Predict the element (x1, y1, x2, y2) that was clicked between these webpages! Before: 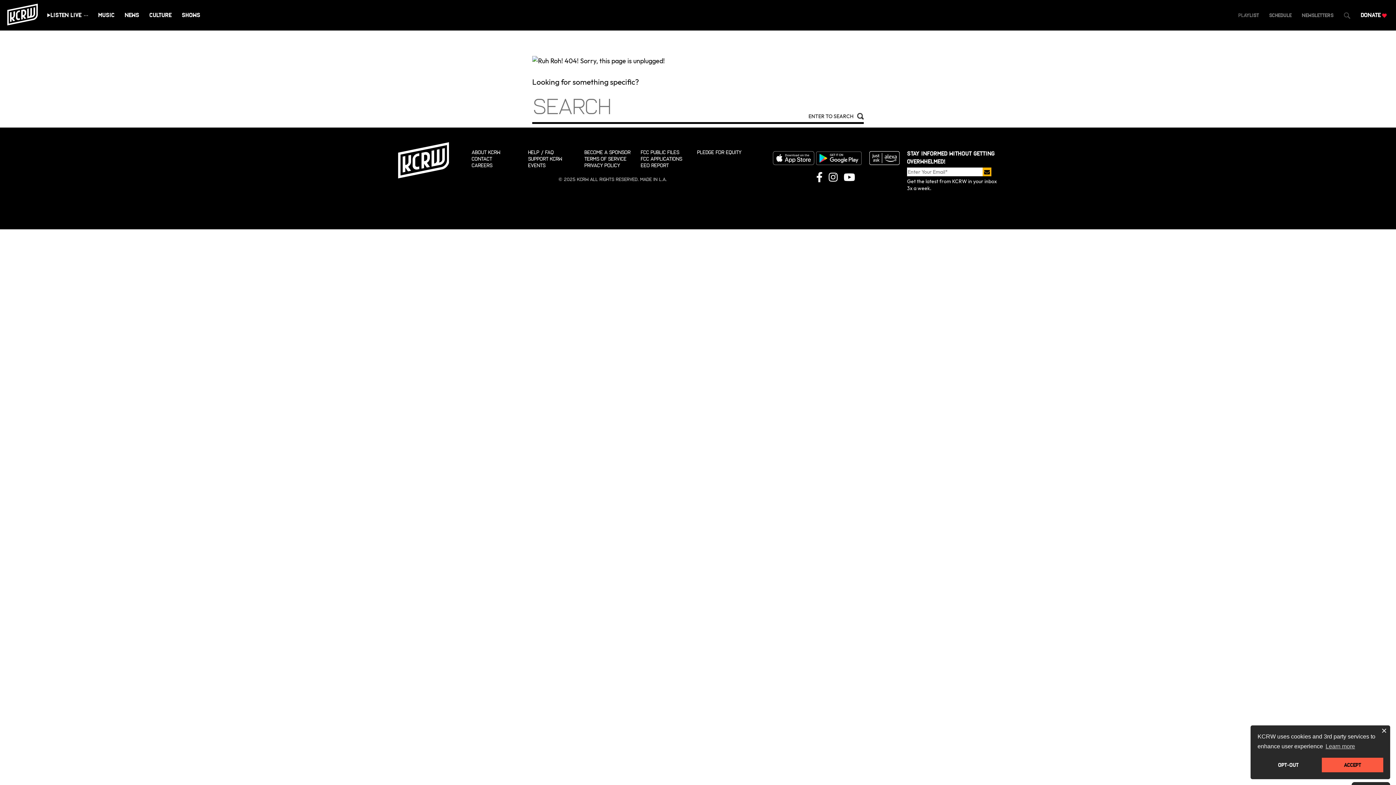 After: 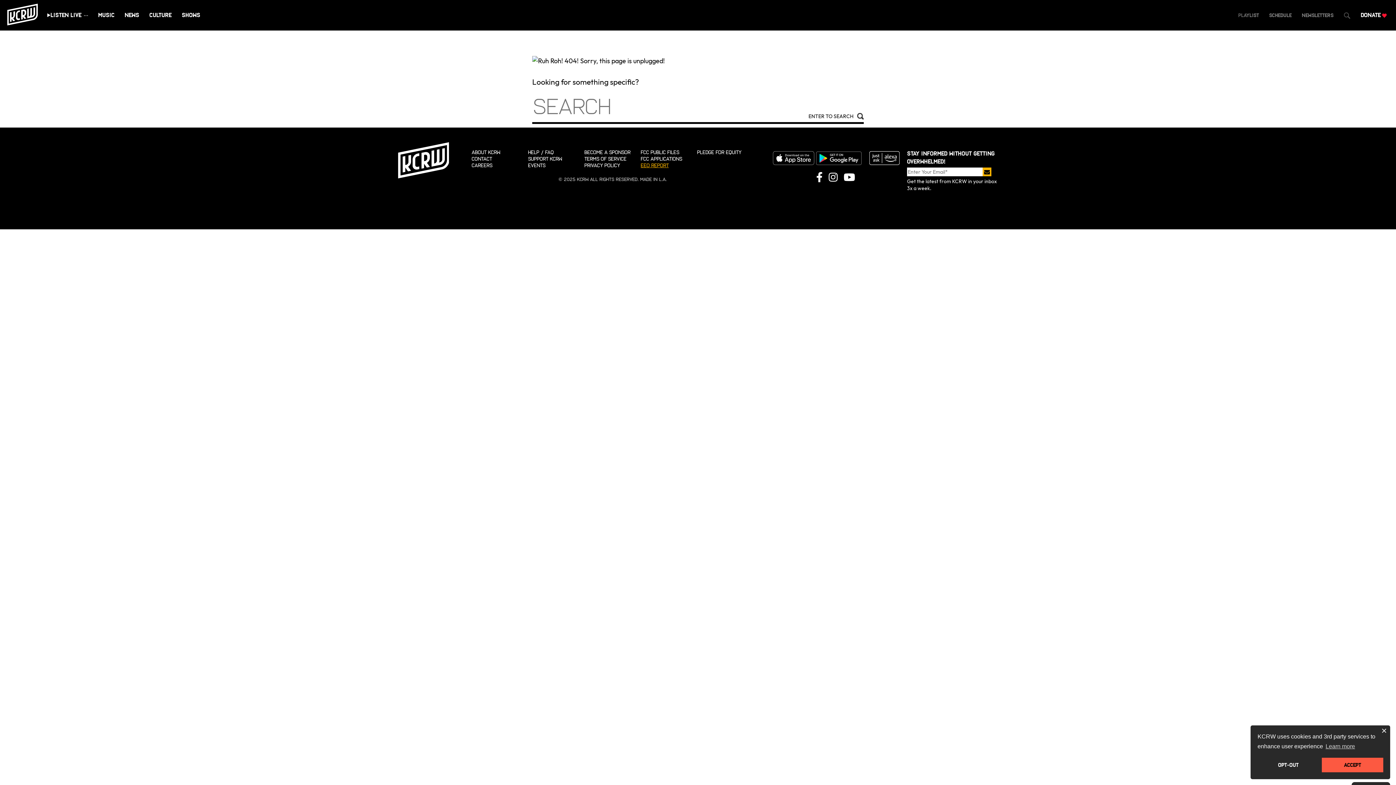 Action: label: EEO REPORT bbox: (640, 162, 668, 168)